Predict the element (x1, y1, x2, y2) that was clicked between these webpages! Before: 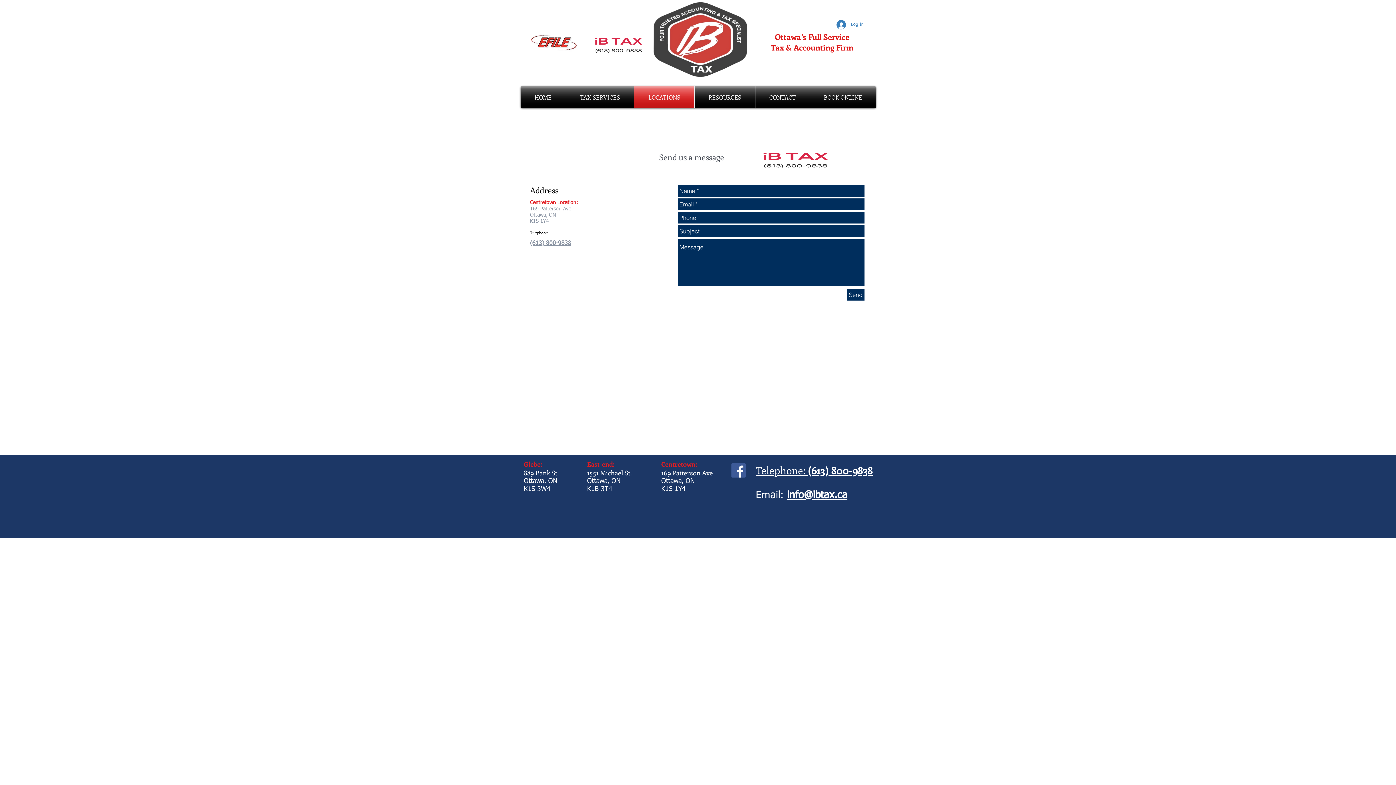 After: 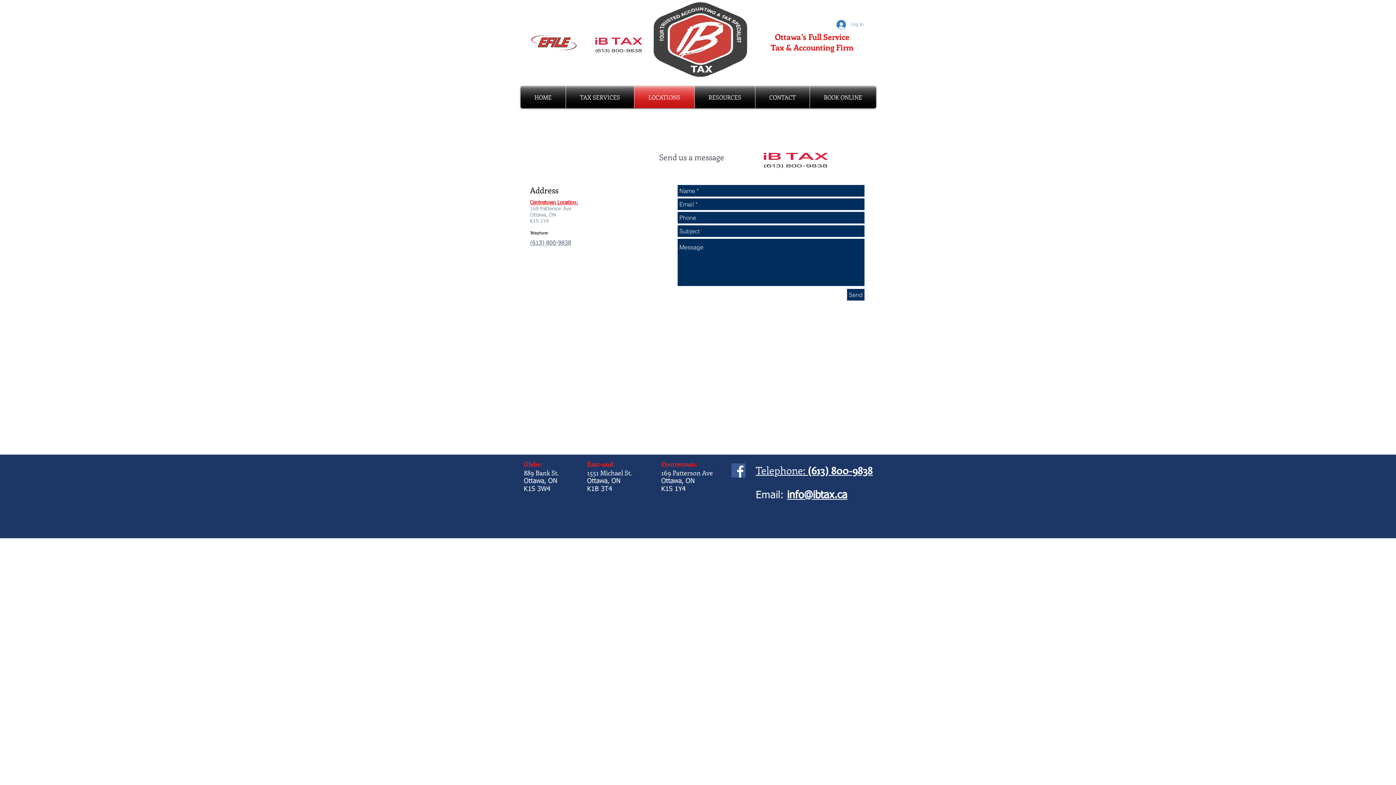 Action: label: Log In bbox: (831, 17, 869, 31)